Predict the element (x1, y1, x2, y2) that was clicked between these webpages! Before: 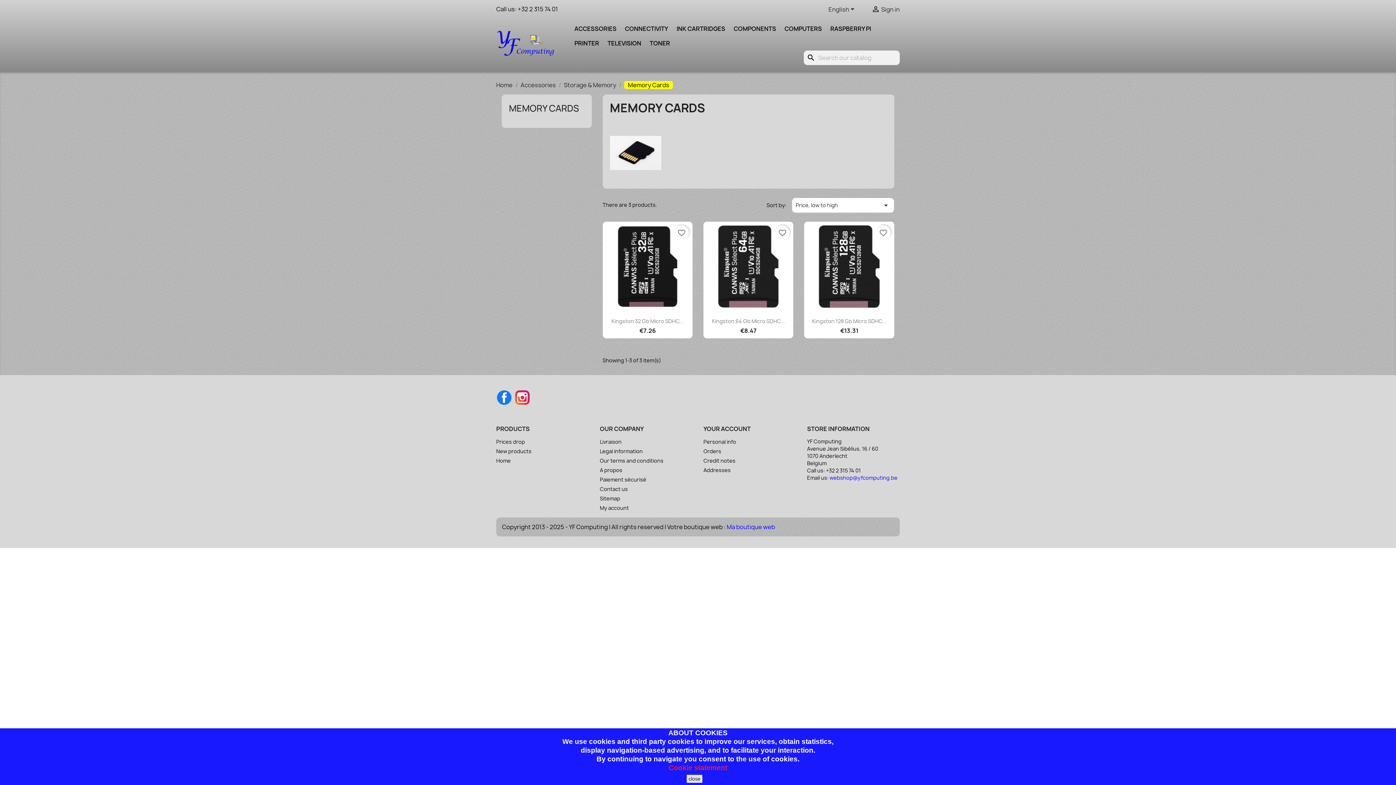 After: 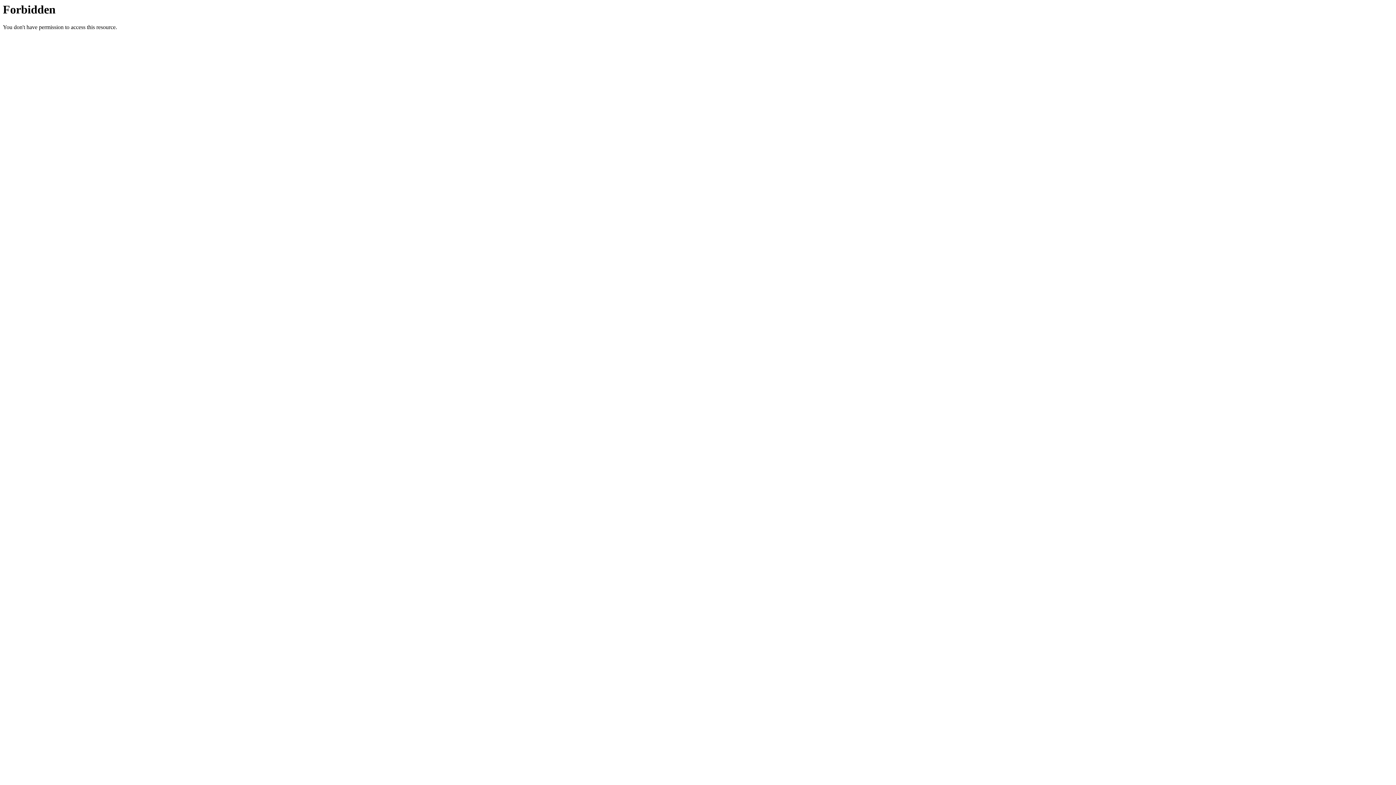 Action: bbox: (600, 485, 628, 492) label: Contact us